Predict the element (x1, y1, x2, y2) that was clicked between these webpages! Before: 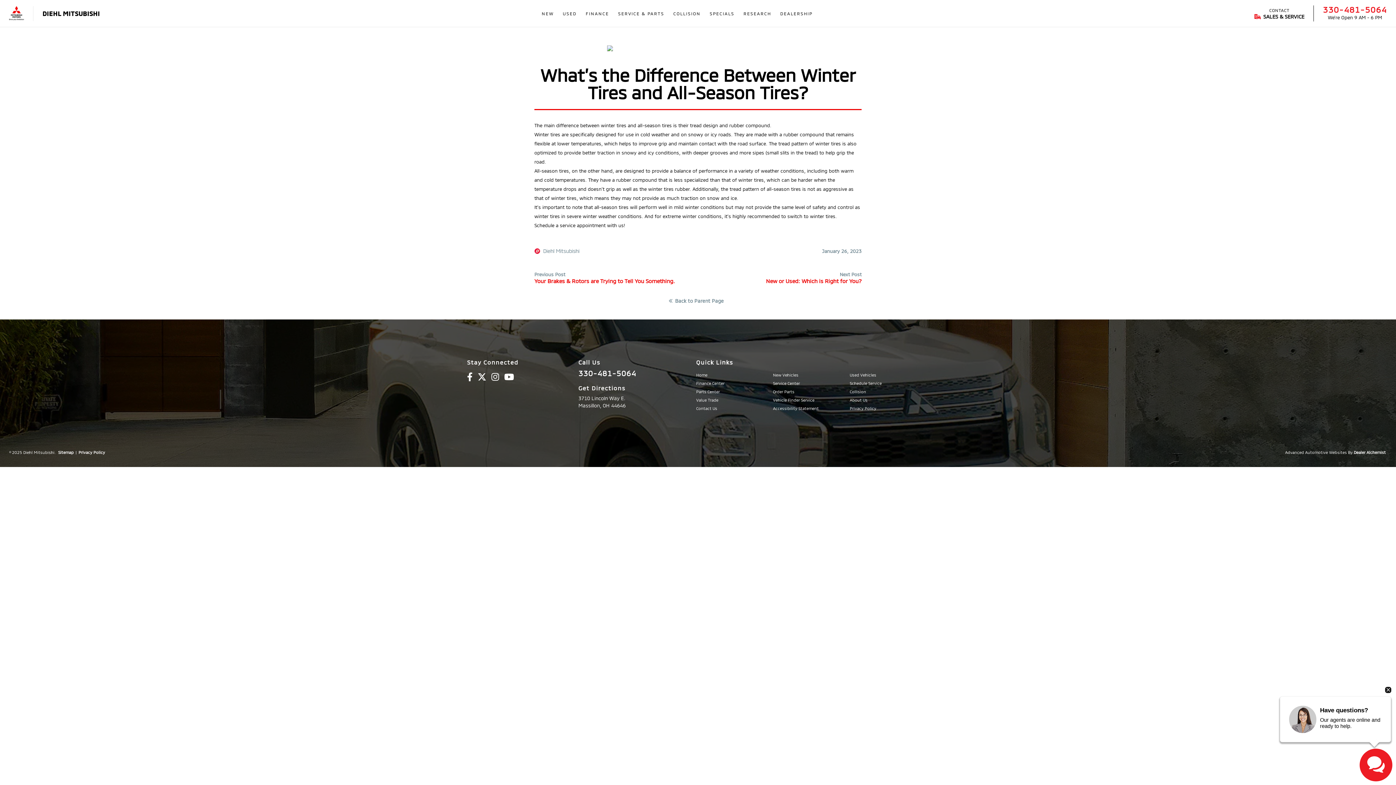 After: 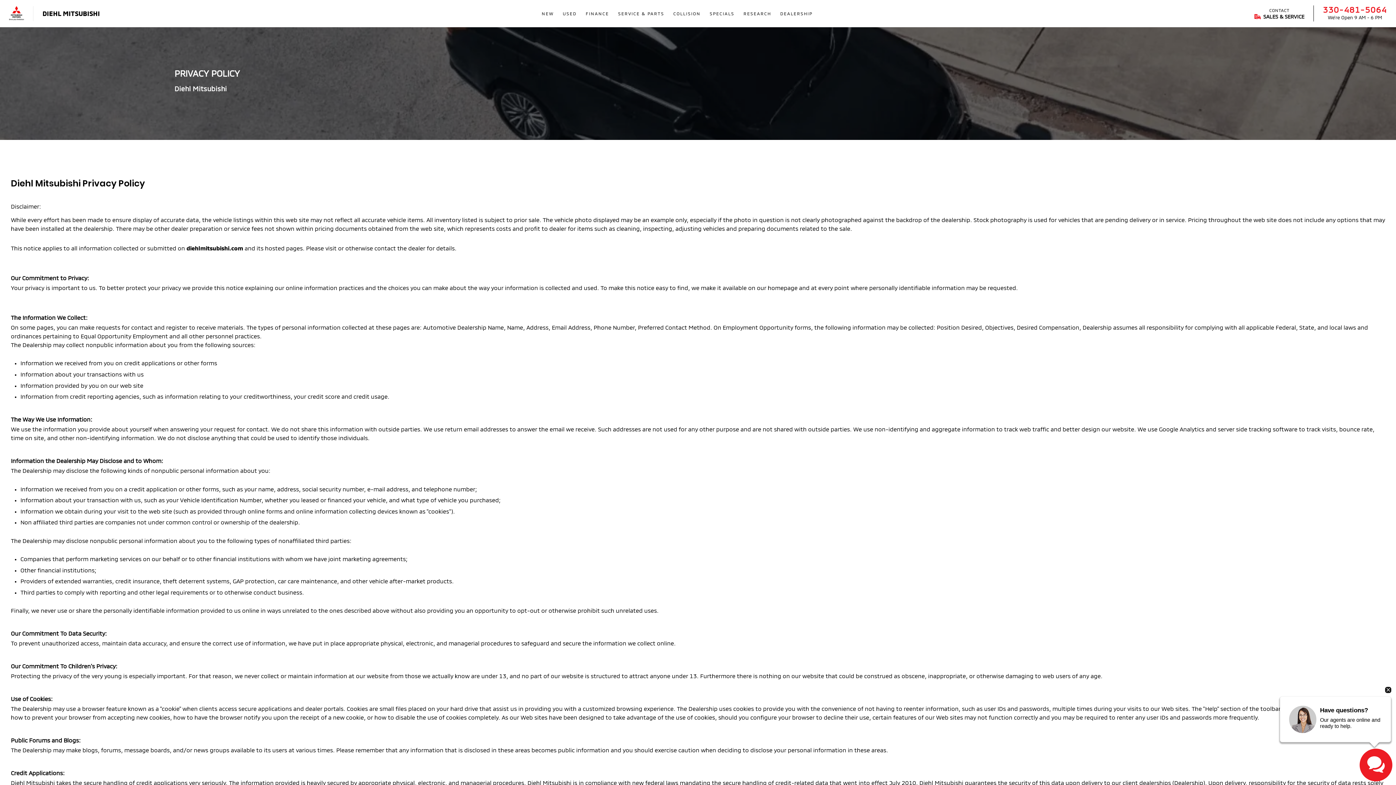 Action: label: Privacy Policy bbox: (850, 406, 876, 410)